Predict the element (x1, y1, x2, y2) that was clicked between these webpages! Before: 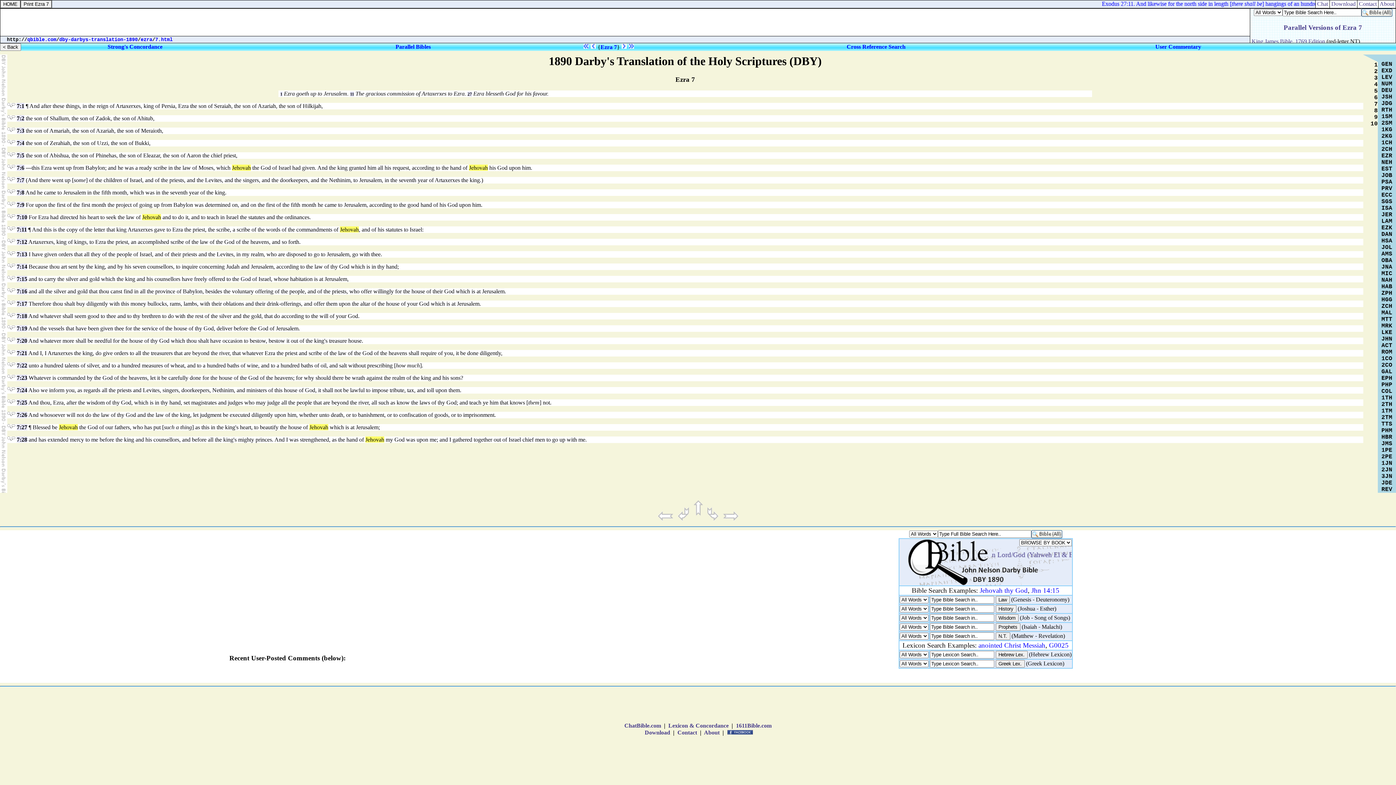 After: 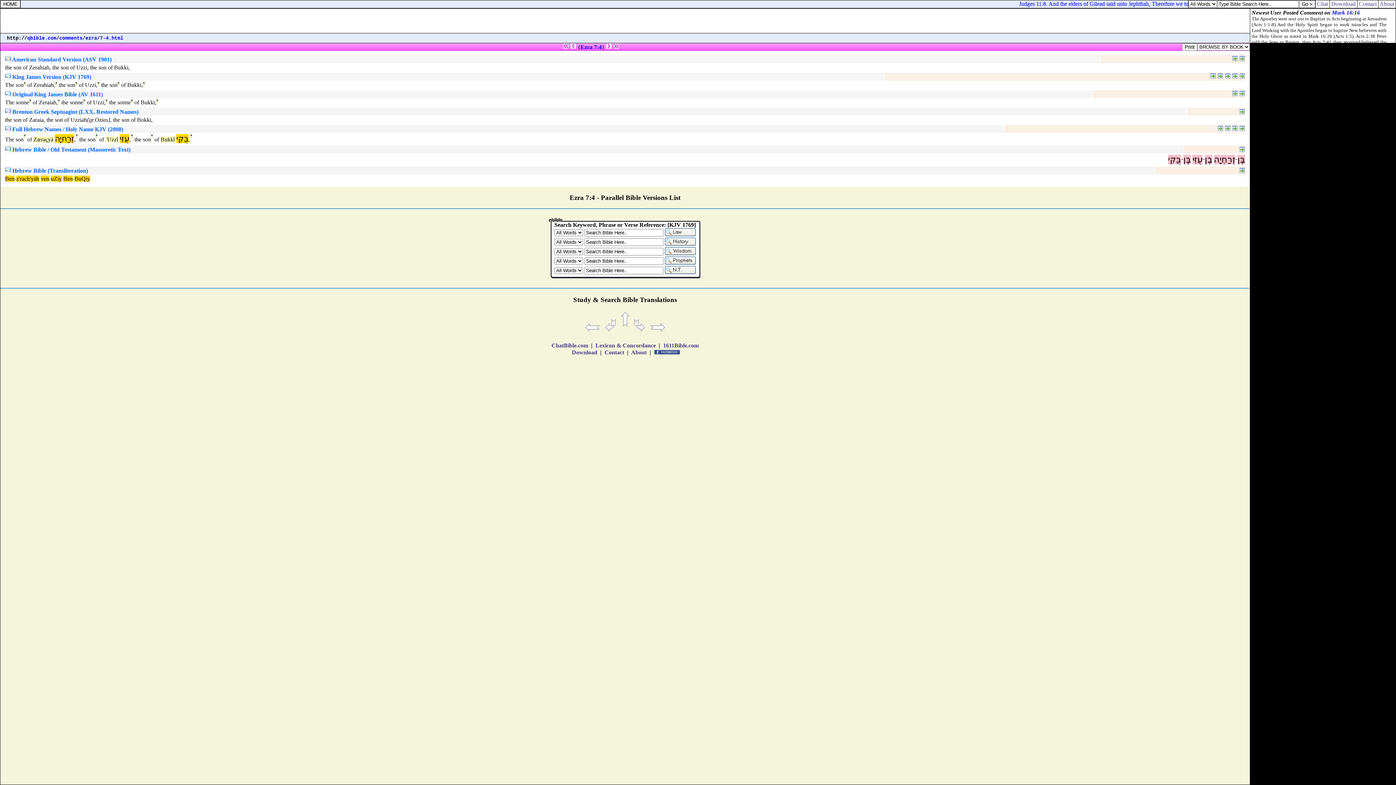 Action: bbox: (11, 141, 15, 145)